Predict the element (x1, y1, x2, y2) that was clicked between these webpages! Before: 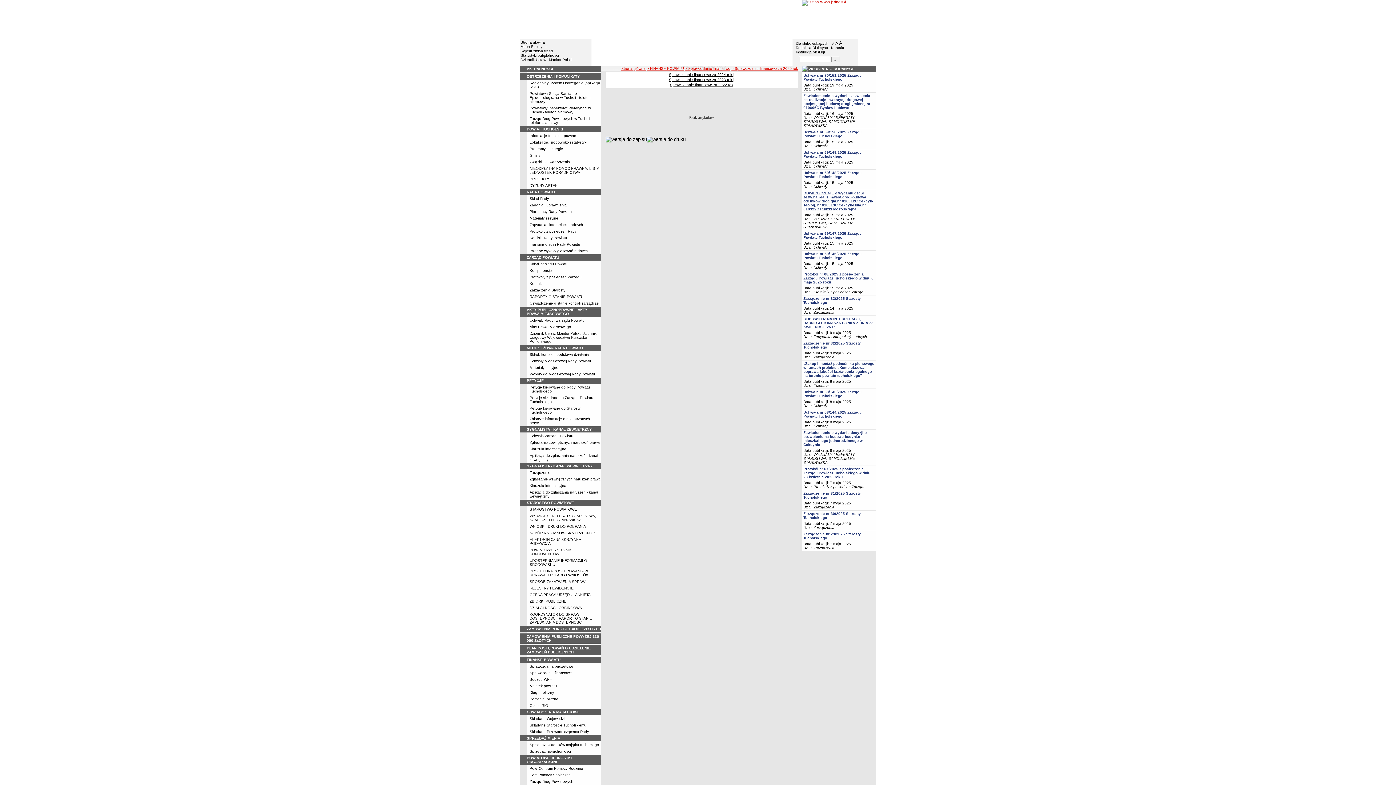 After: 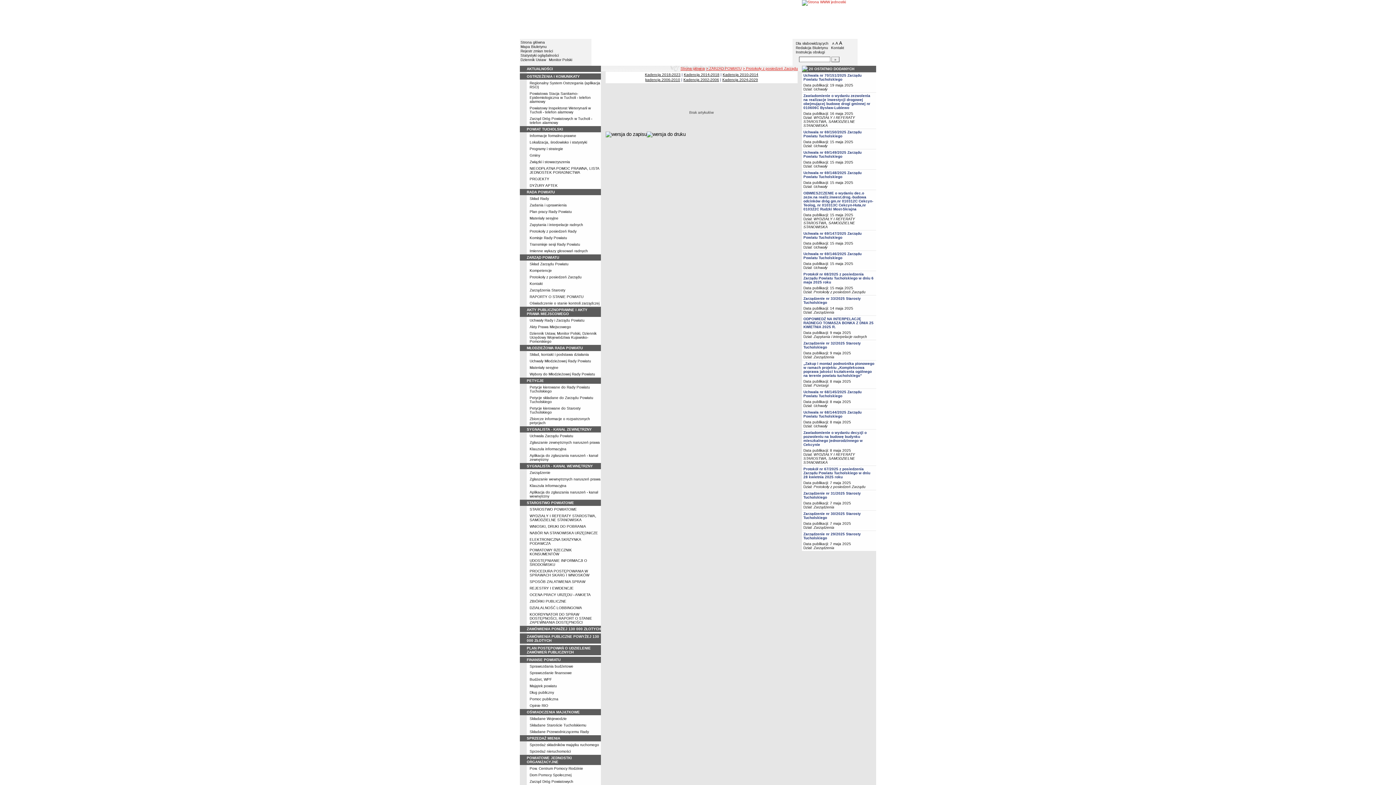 Action: bbox: (813, 485, 865, 489) label: Protokoły z posiedzeń Zarządu